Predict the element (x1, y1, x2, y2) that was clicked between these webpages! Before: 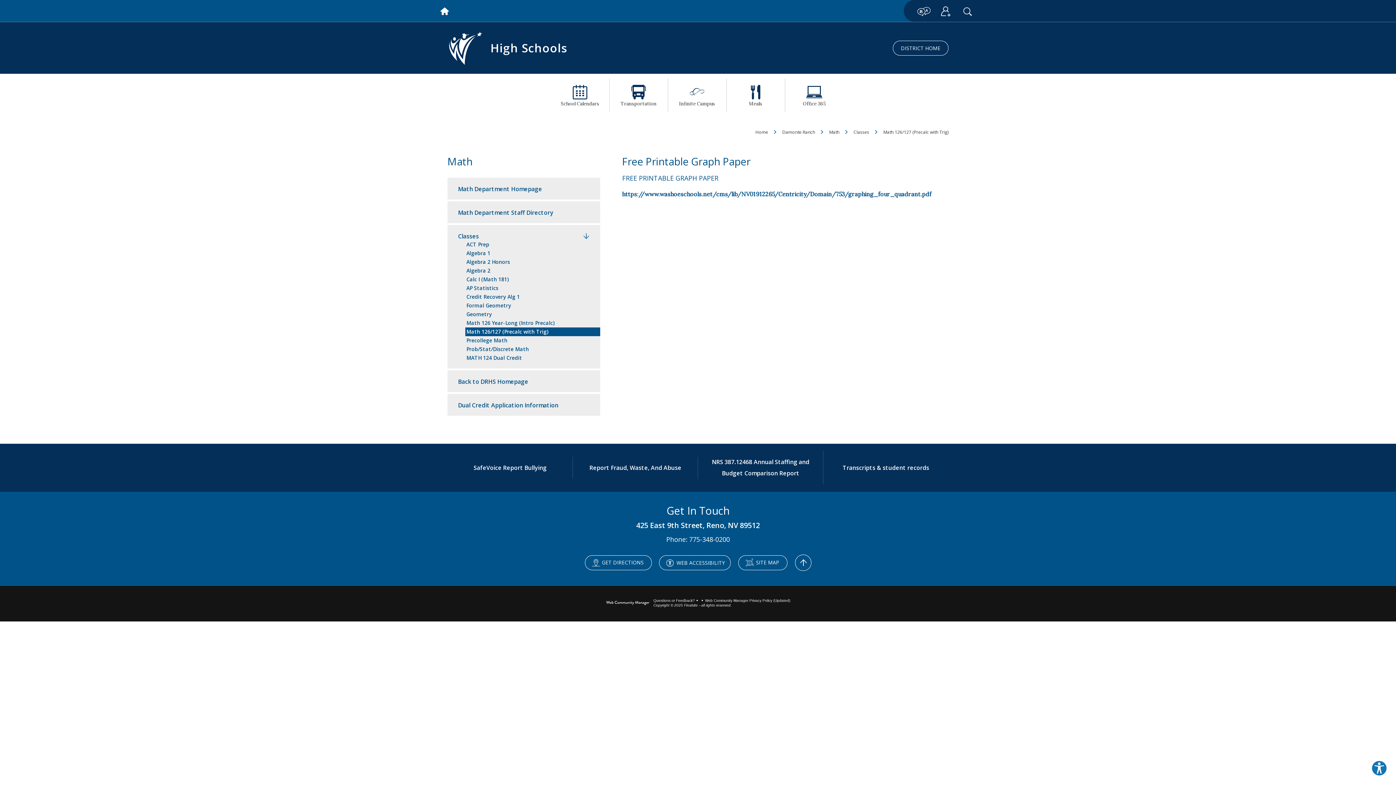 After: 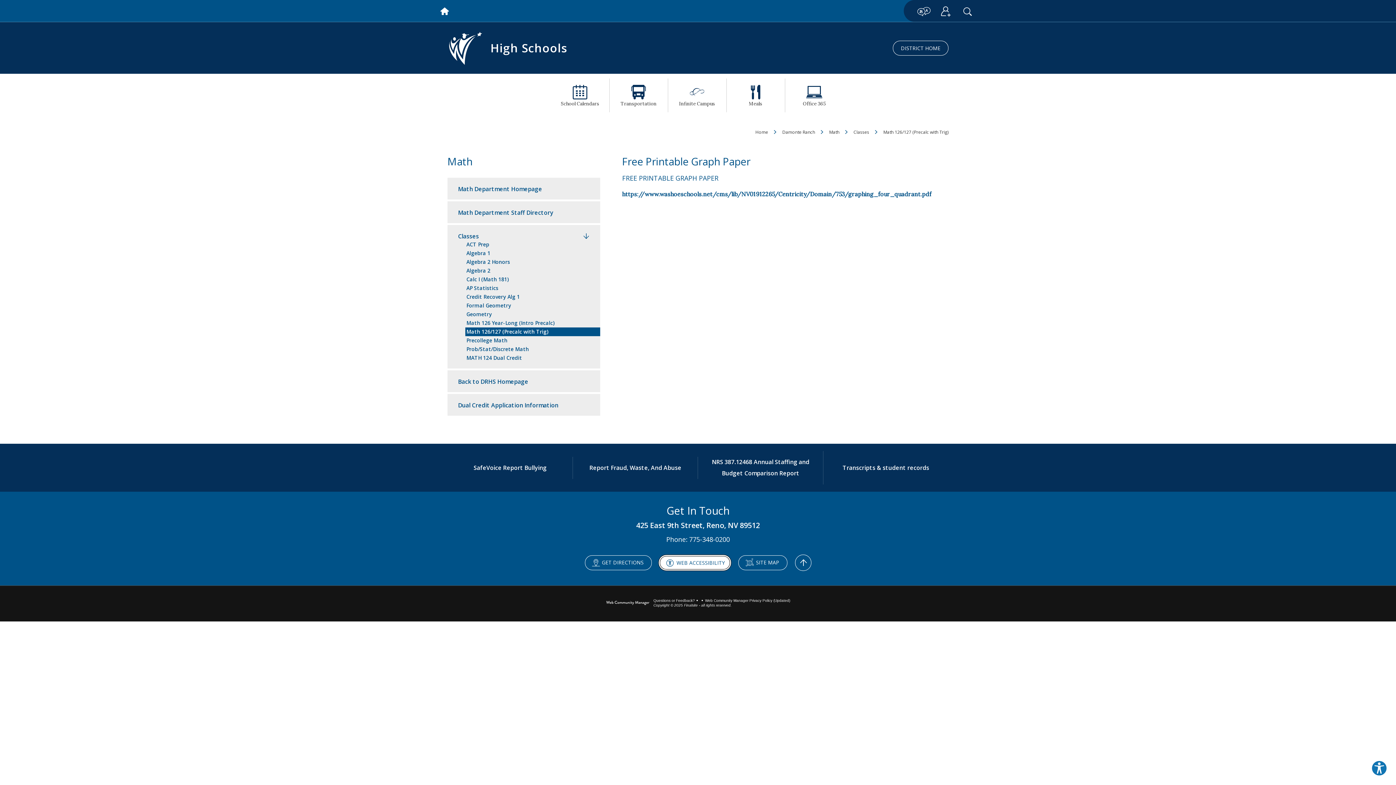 Action: label: WEB ACCESSIBILITY bbox: (659, 555, 730, 570)